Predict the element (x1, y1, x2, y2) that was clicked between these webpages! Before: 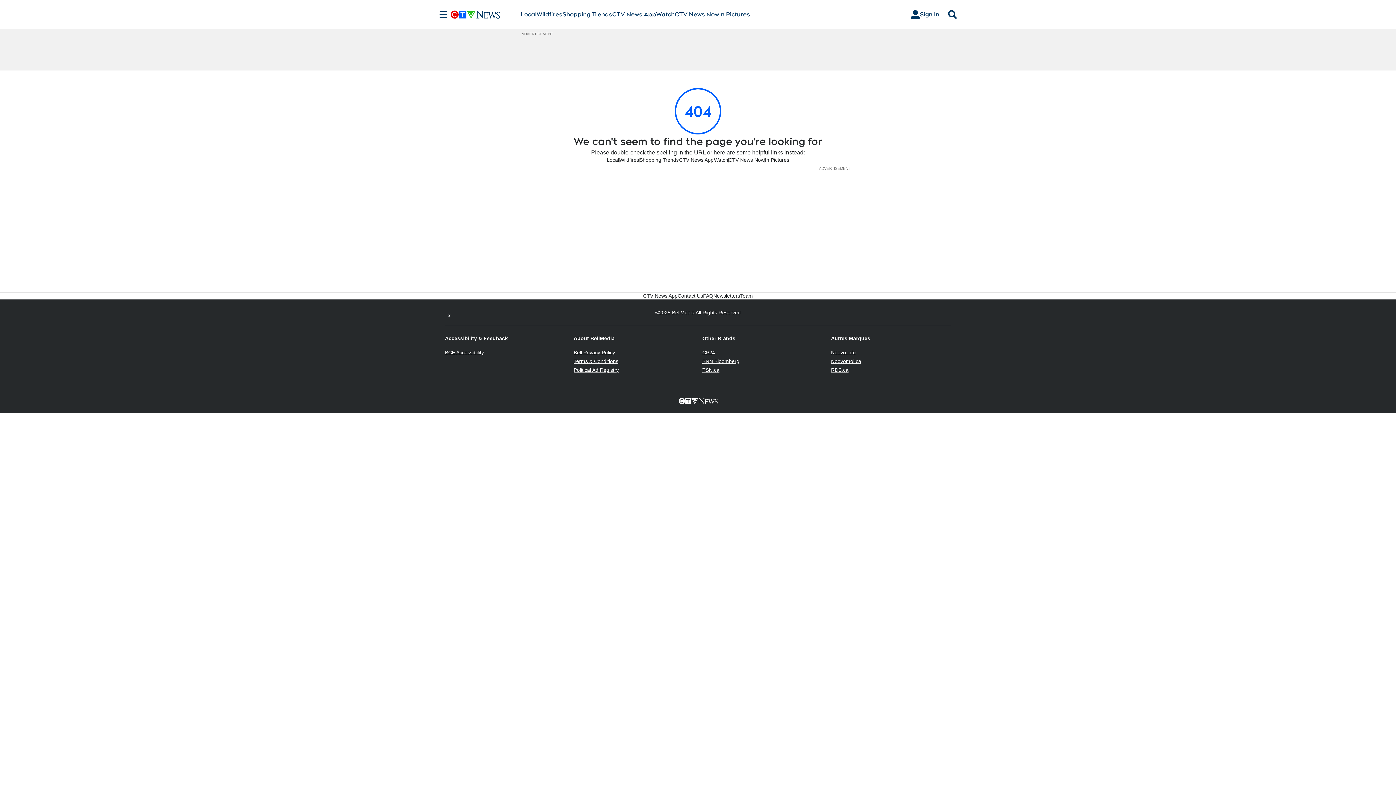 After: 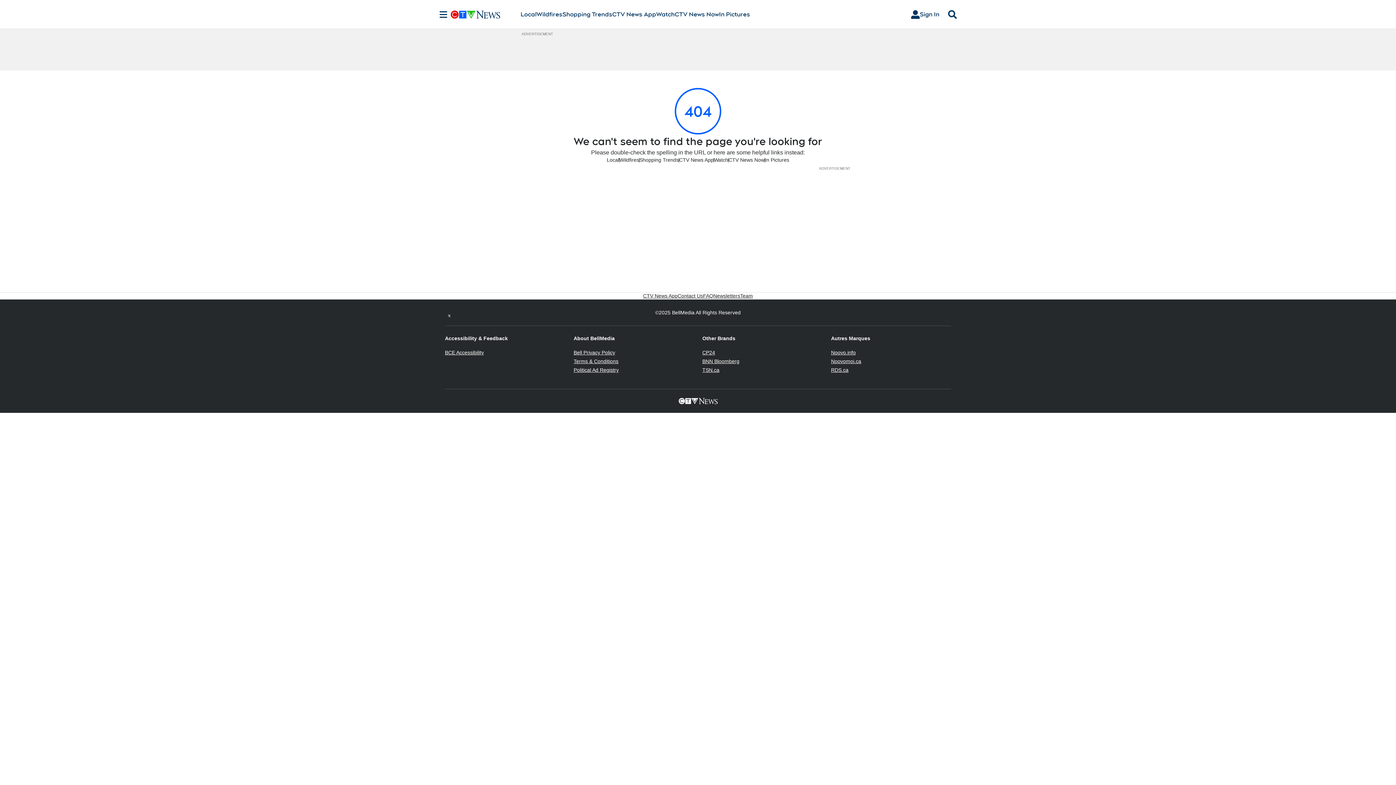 Action: label: Noovo.info
Opens in new window bbox: (831, 349, 856, 355)